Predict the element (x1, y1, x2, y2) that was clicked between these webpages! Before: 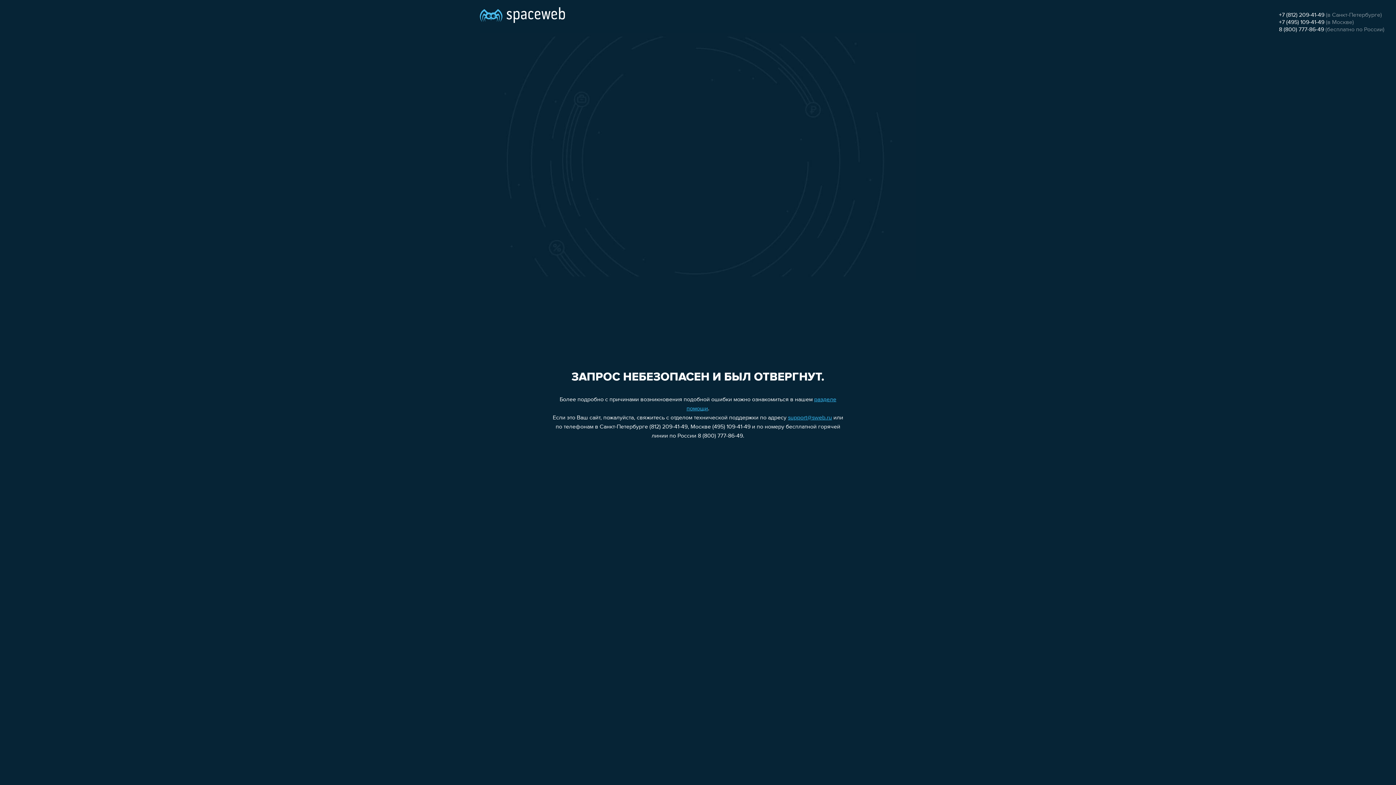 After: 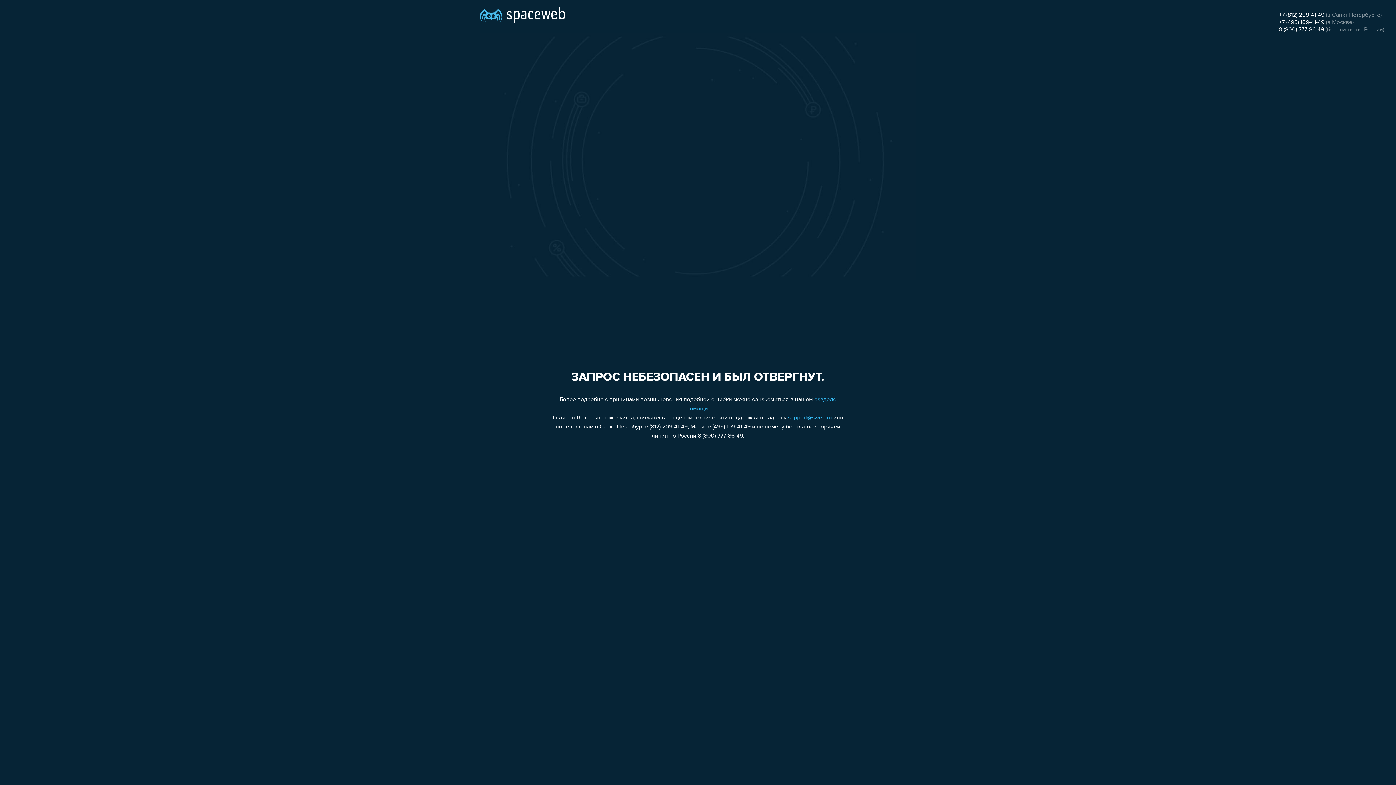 Action: label: support@sweb.ru bbox: (788, 415, 832, 421)